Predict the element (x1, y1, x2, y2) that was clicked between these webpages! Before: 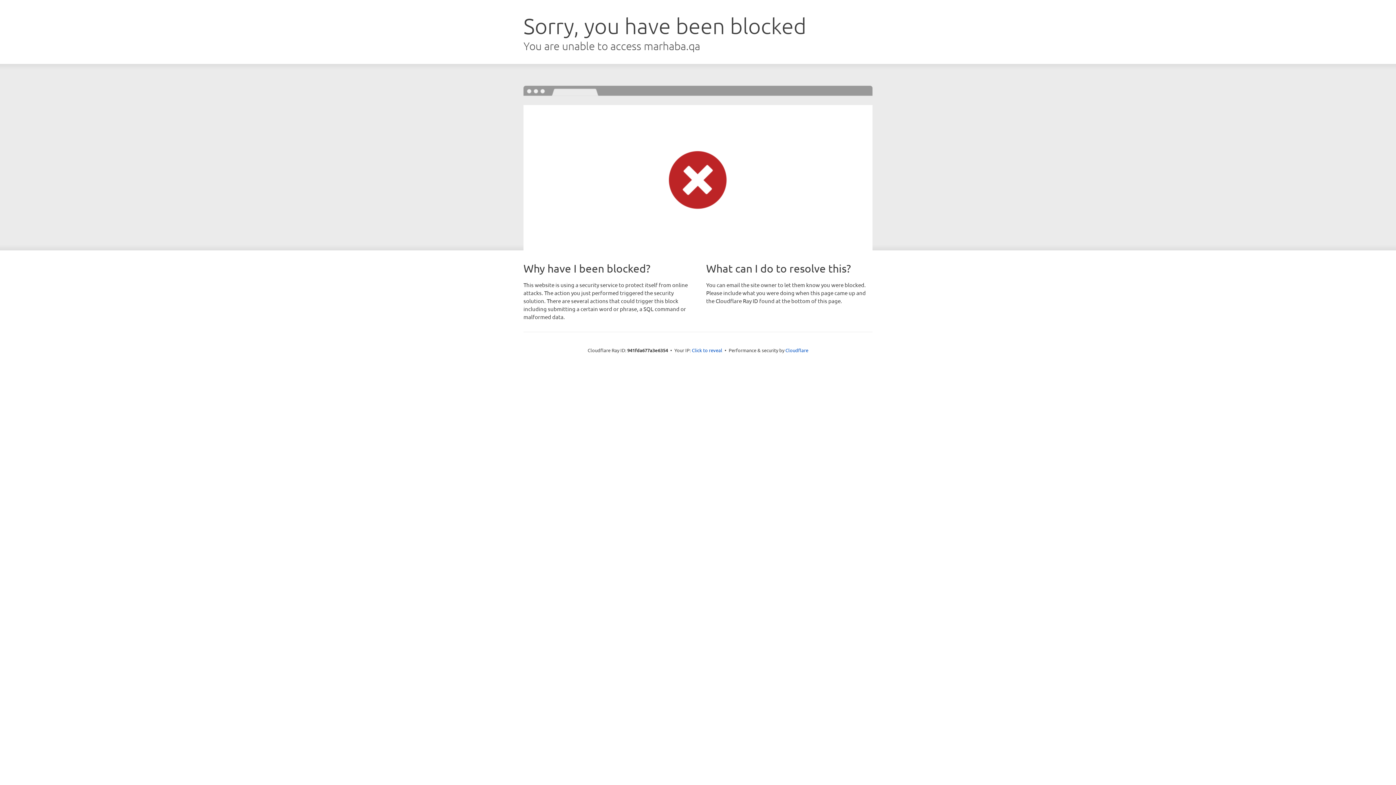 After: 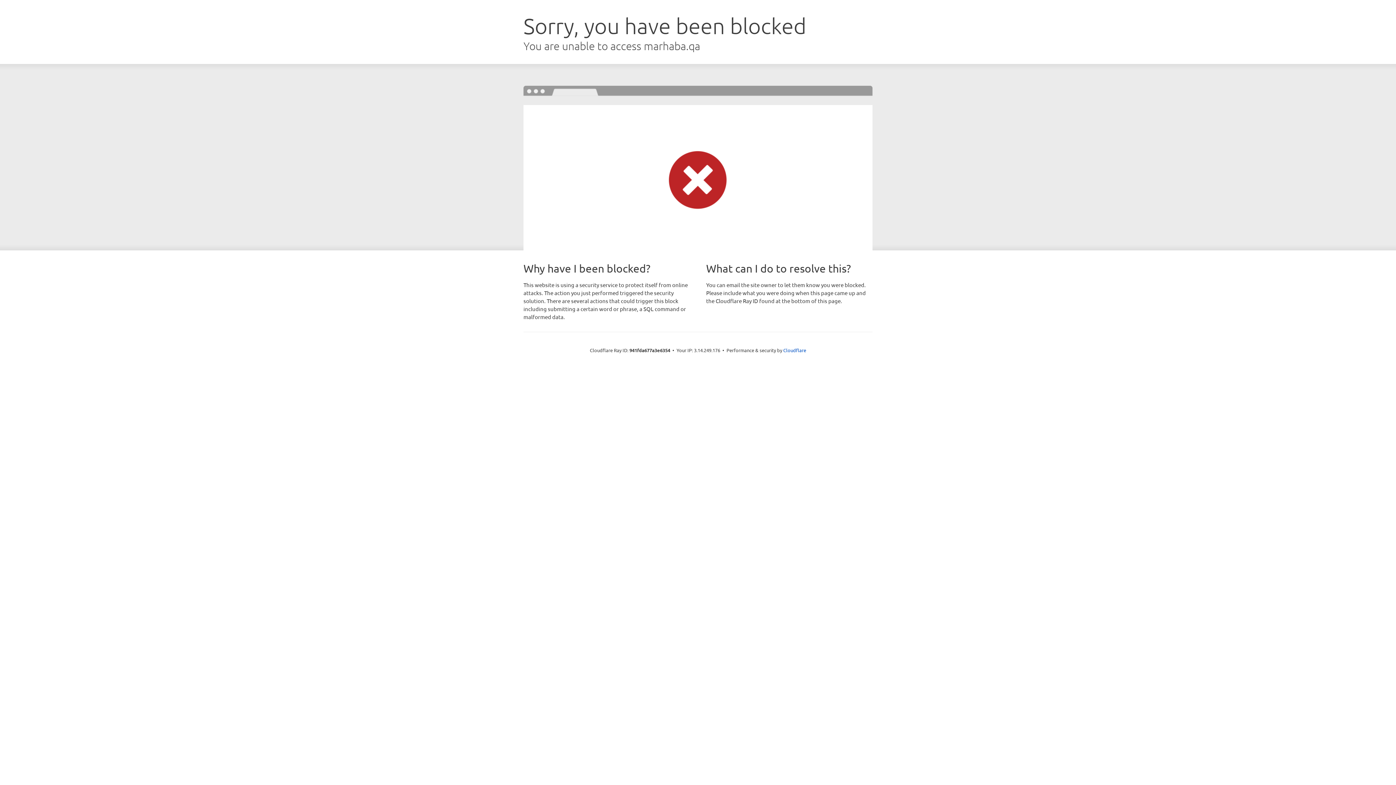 Action: label: Click to reveal bbox: (692, 346, 722, 353)